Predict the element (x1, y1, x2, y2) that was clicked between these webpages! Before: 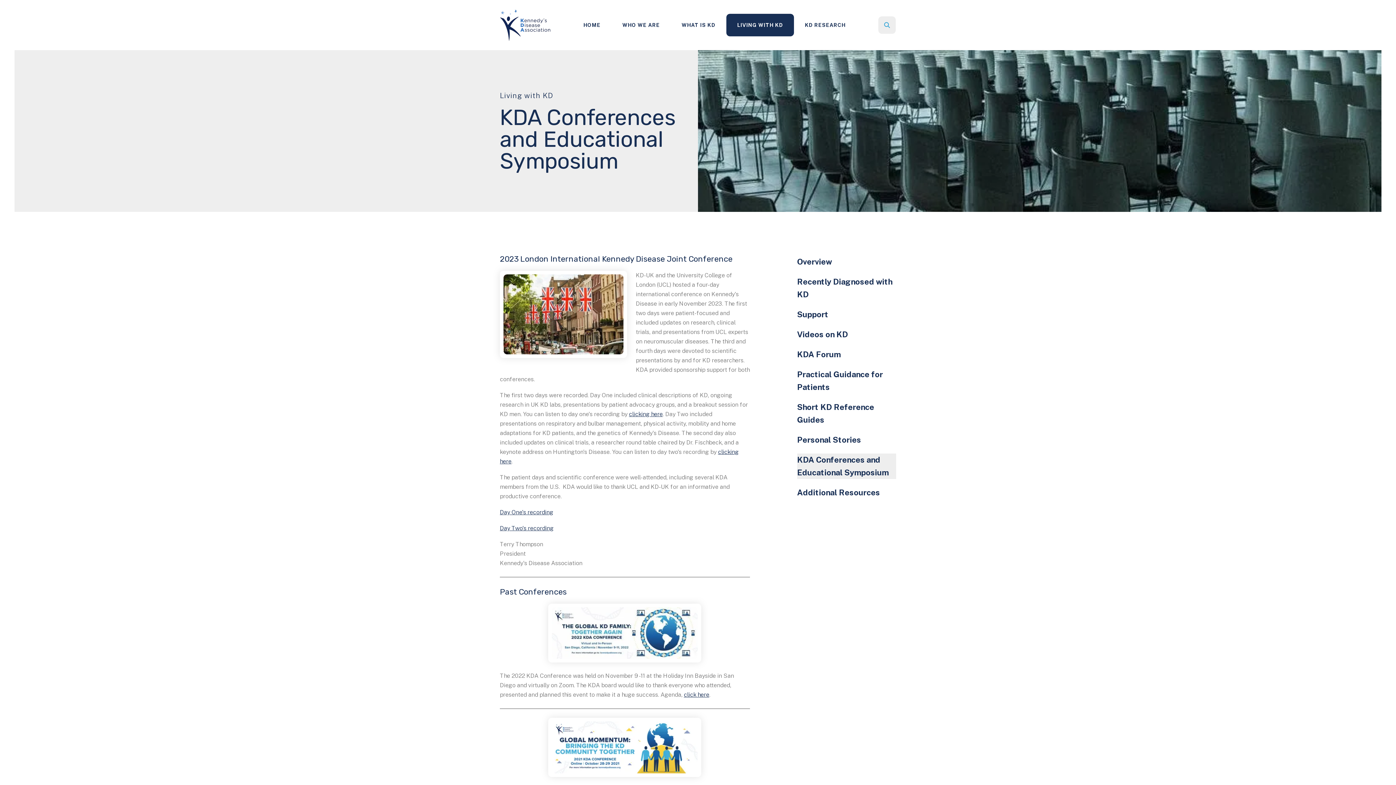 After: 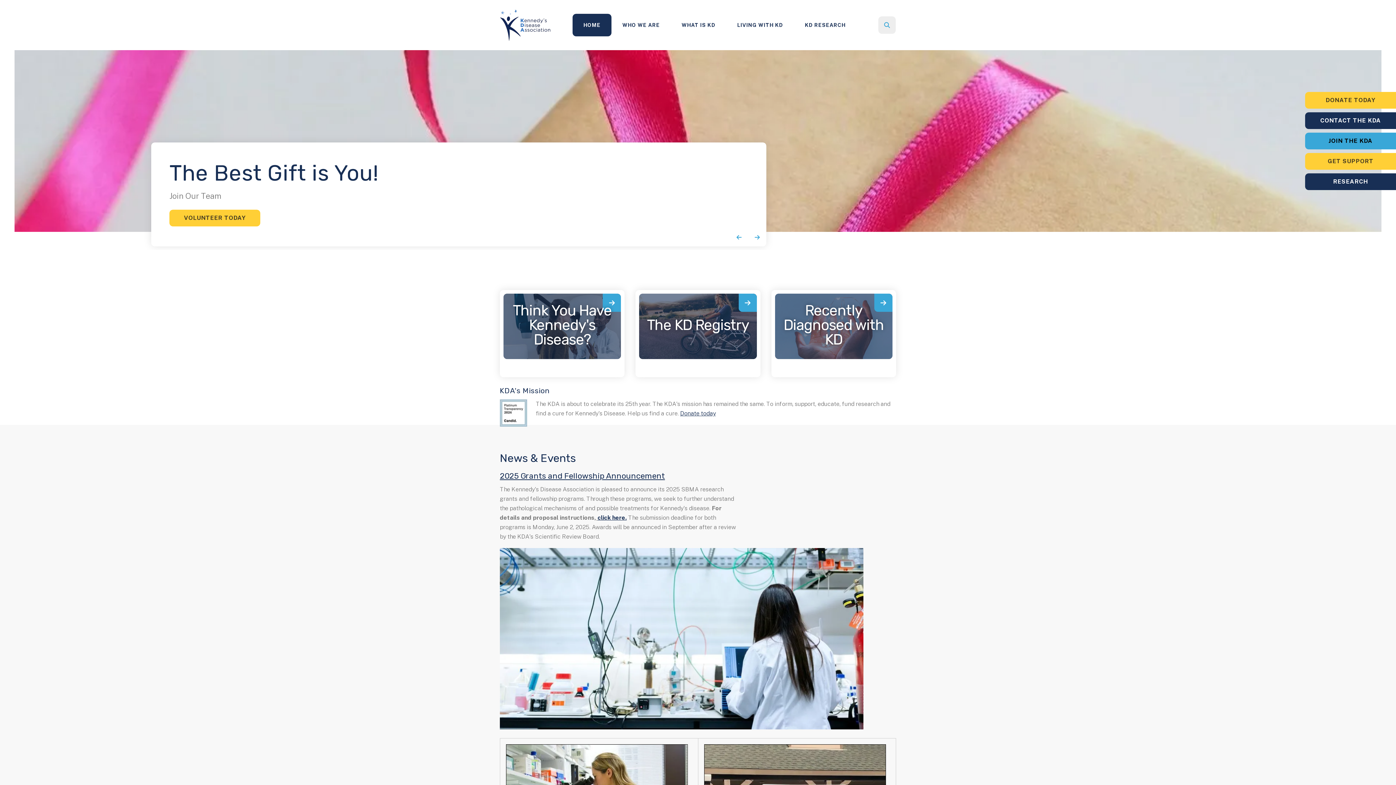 Action: bbox: (572, 13, 611, 36) label: HOME